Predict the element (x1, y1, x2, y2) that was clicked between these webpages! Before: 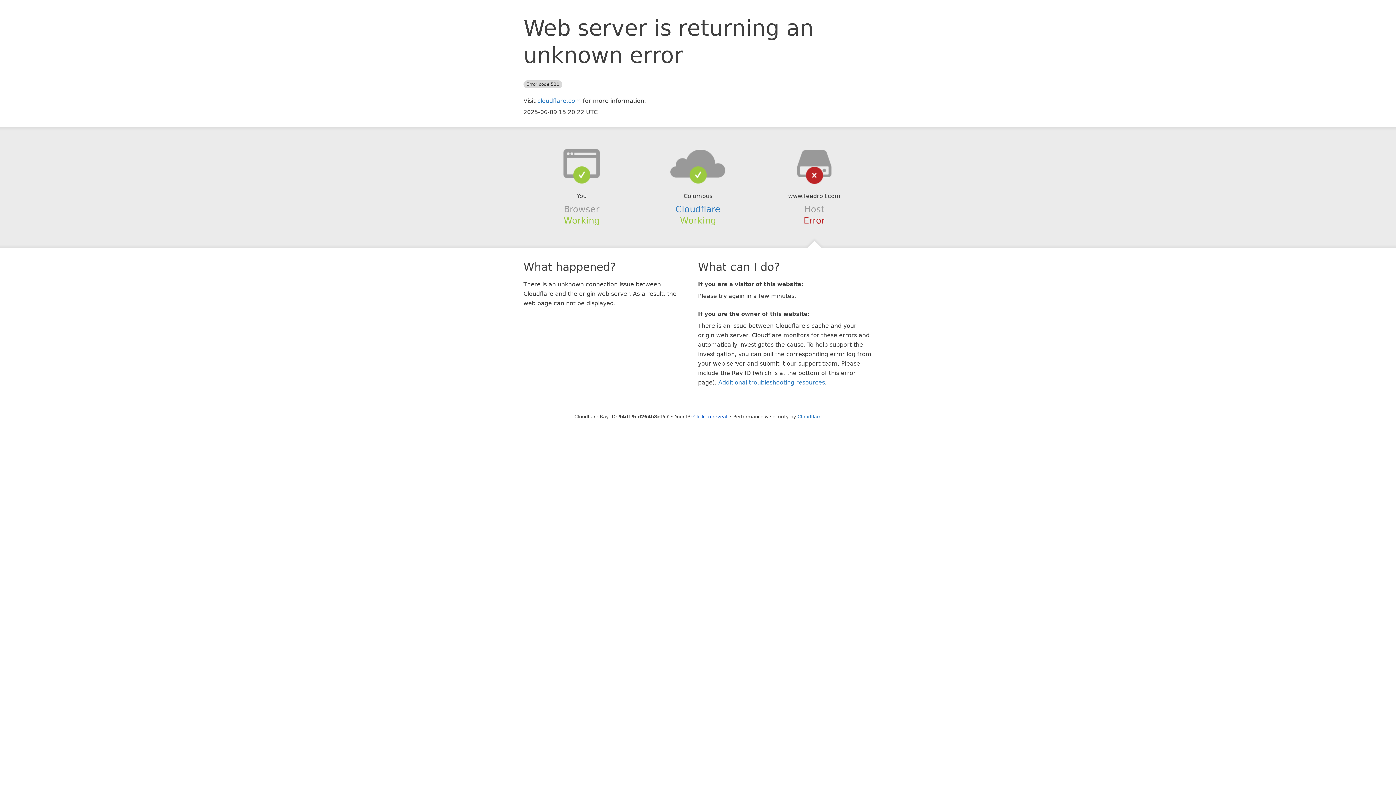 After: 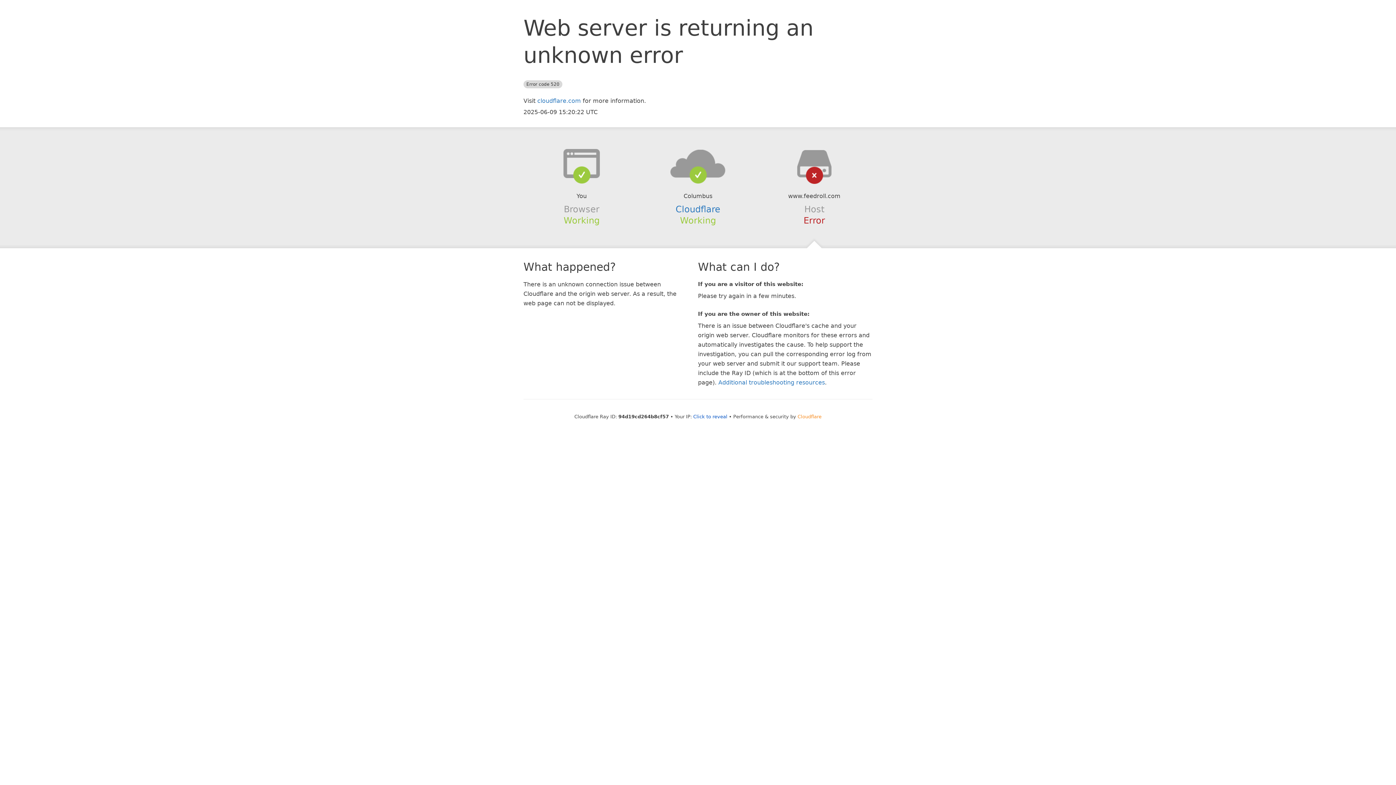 Action: bbox: (797, 414, 821, 419) label: Cloudflare